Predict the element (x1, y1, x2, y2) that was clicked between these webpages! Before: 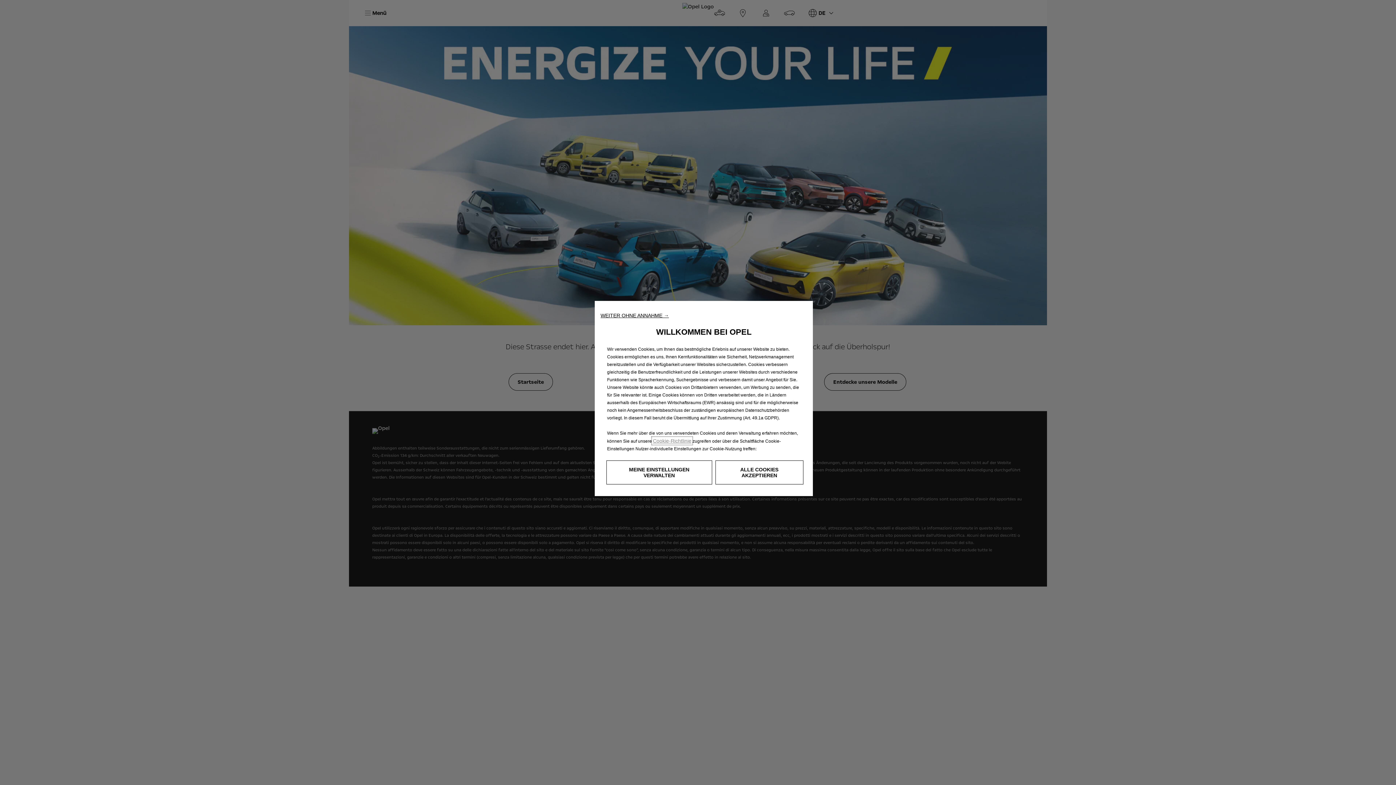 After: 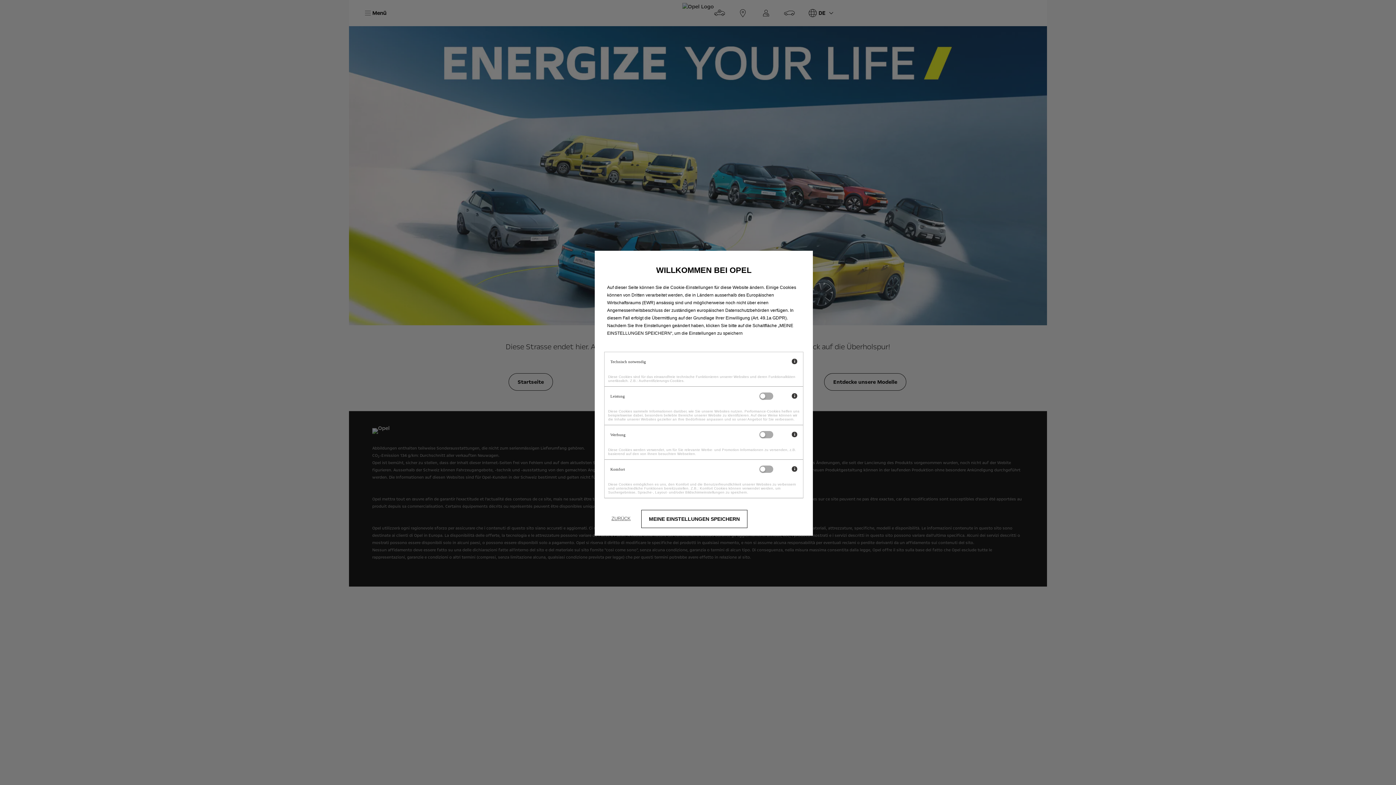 Action: bbox: (606, 460, 712, 484) label: MEINE EINSTELLUNGEN VERWALTEN